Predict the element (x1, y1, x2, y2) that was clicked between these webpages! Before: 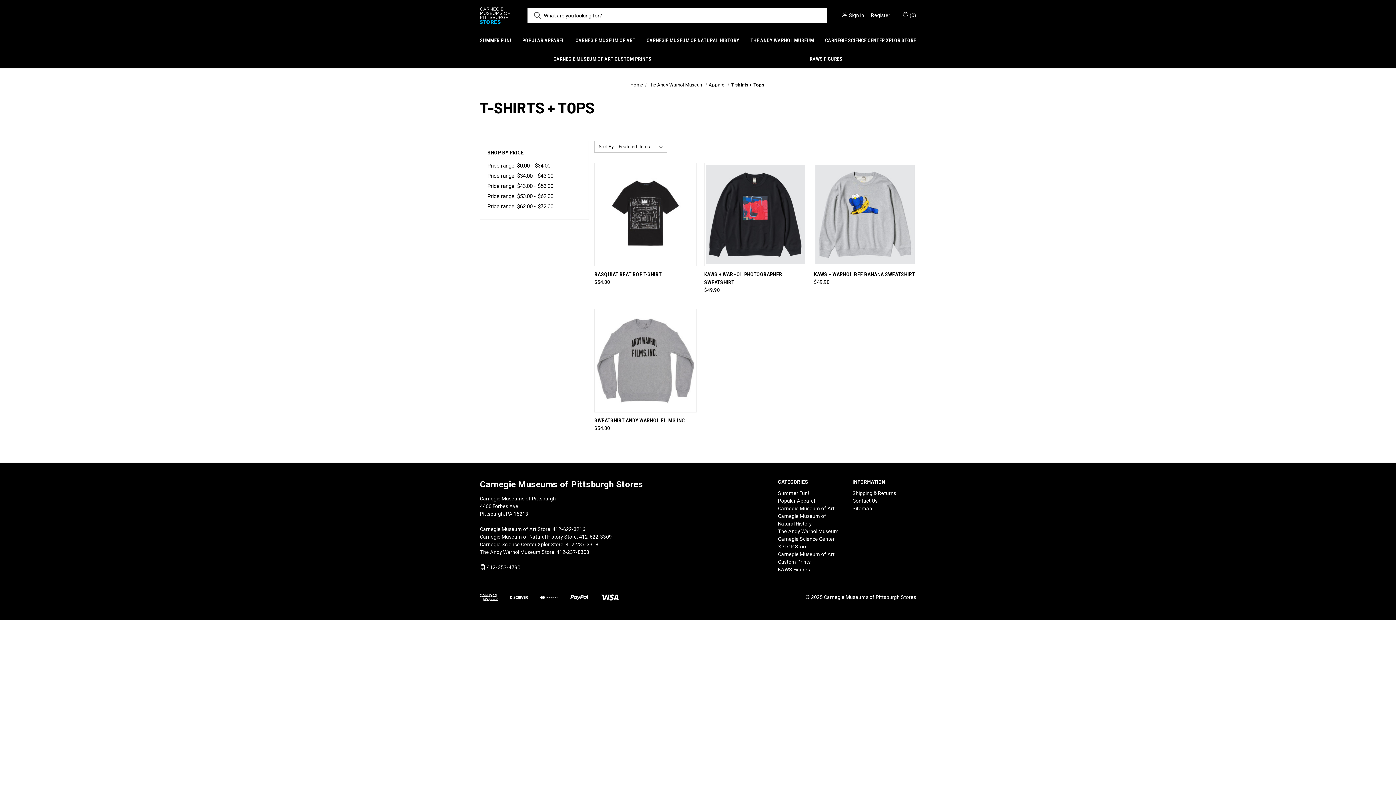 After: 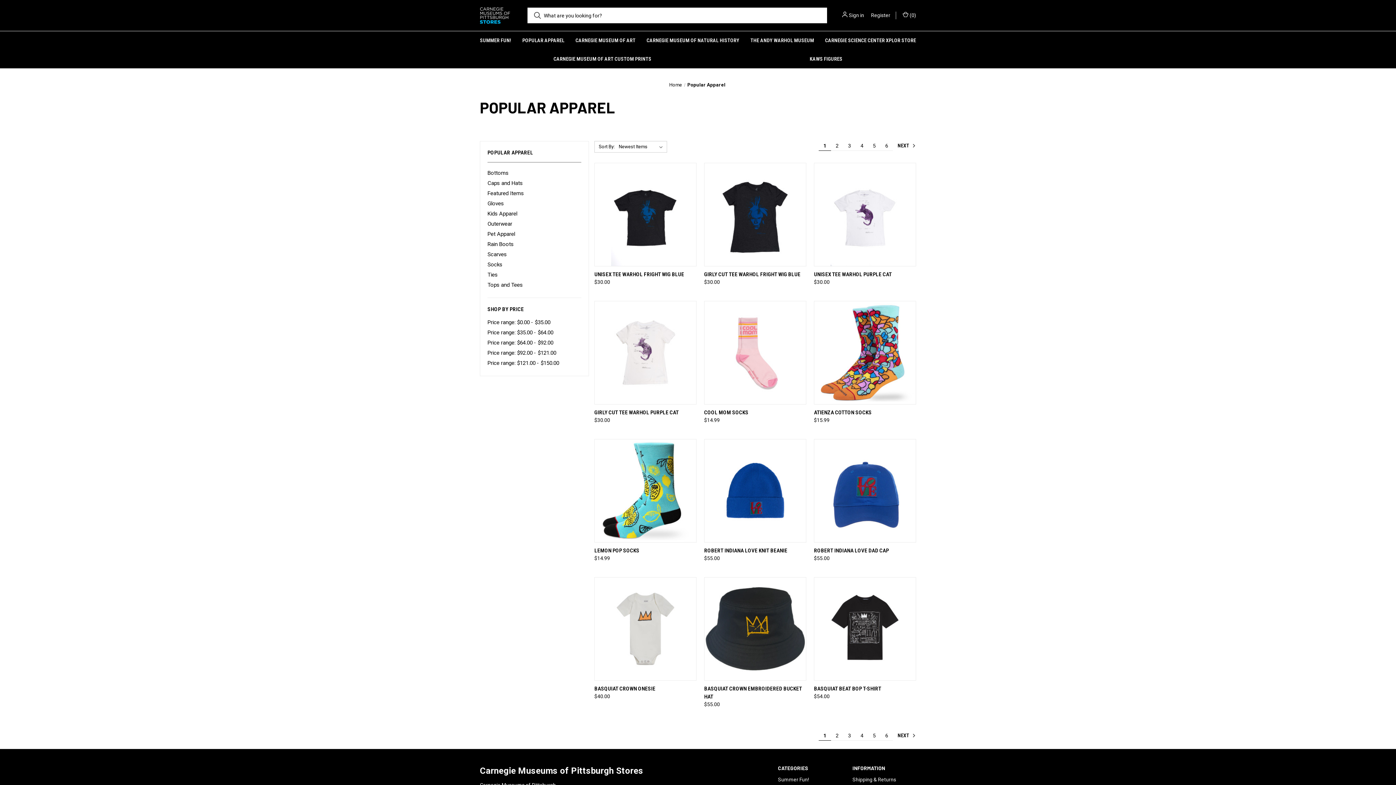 Action: bbox: (516, 31, 570, 49) label: Popular Apparel